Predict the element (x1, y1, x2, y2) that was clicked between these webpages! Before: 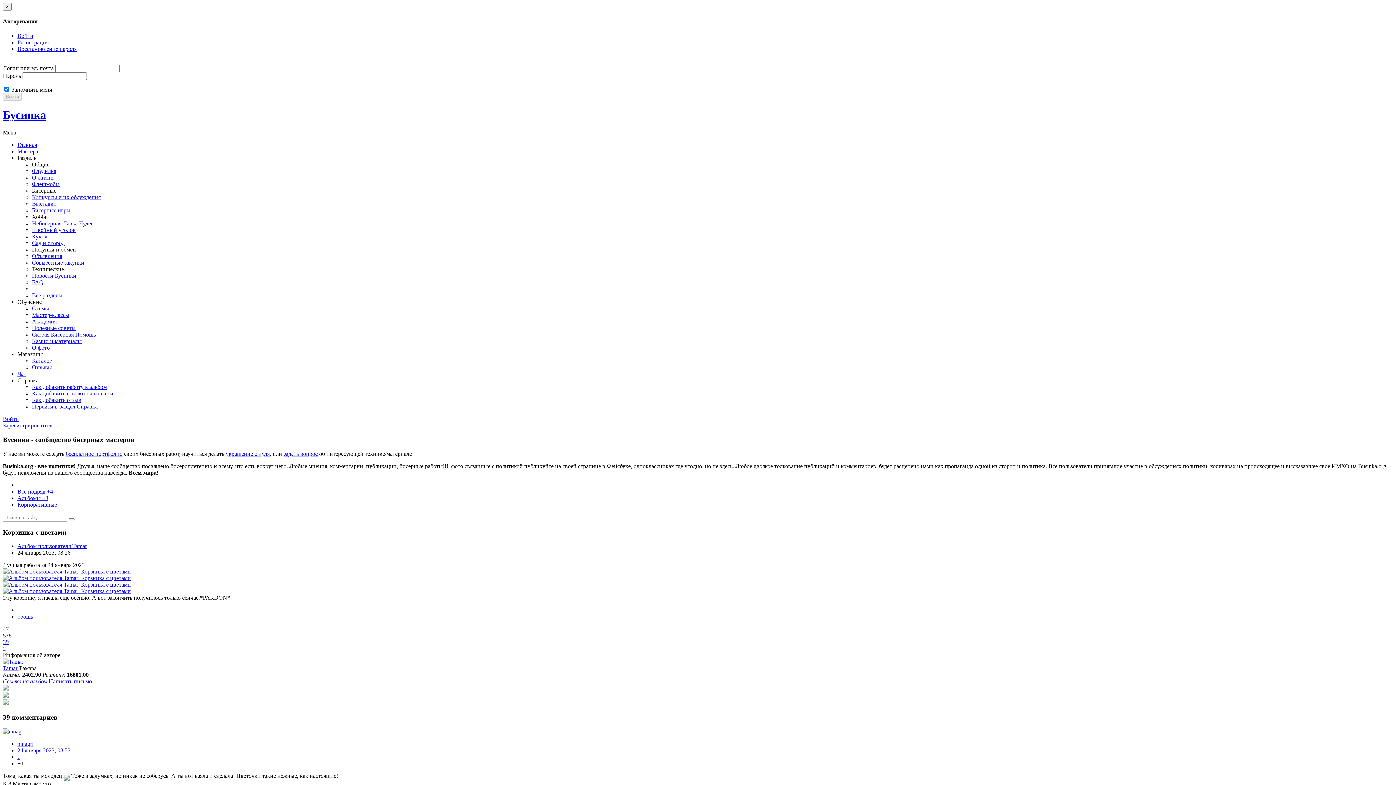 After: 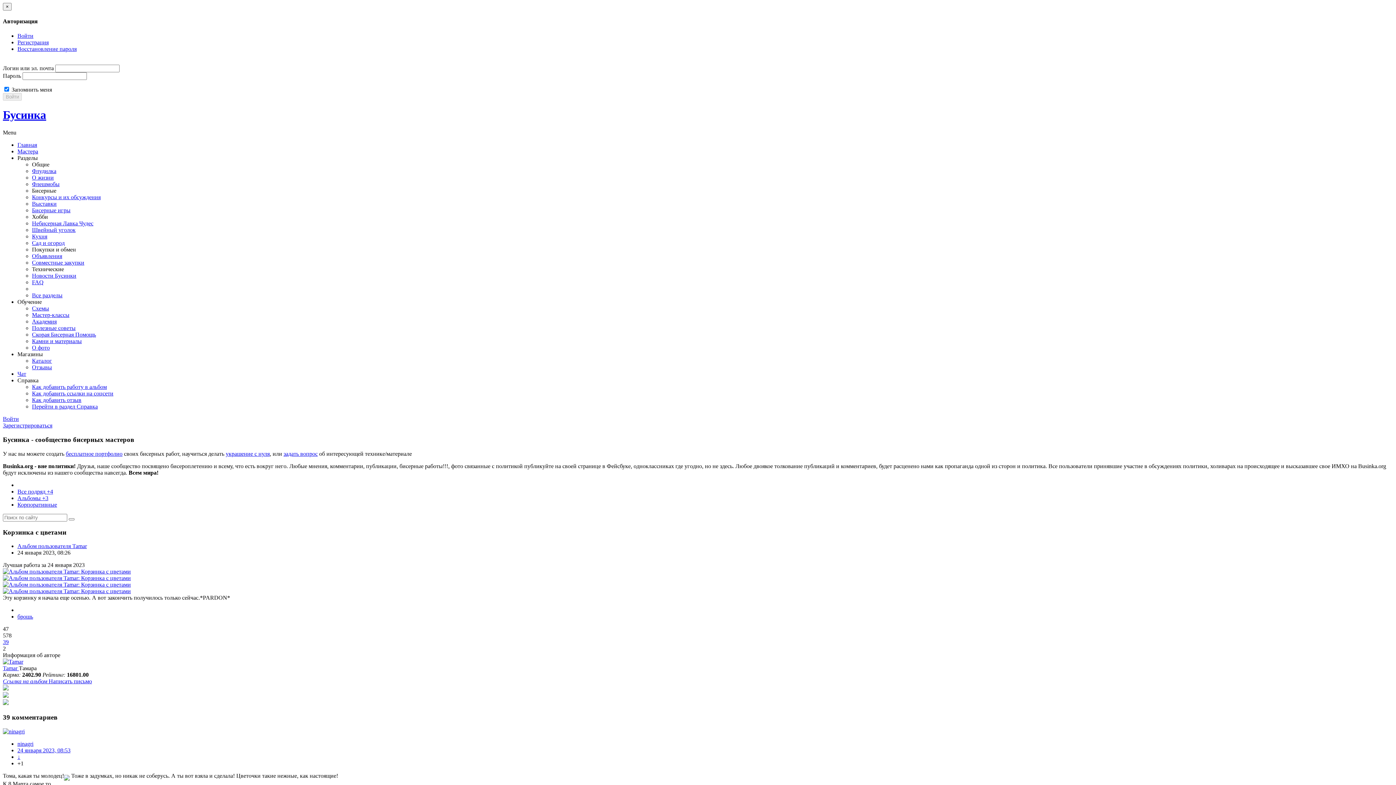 Action: bbox: (17, 754, 20, 760) label: ↓